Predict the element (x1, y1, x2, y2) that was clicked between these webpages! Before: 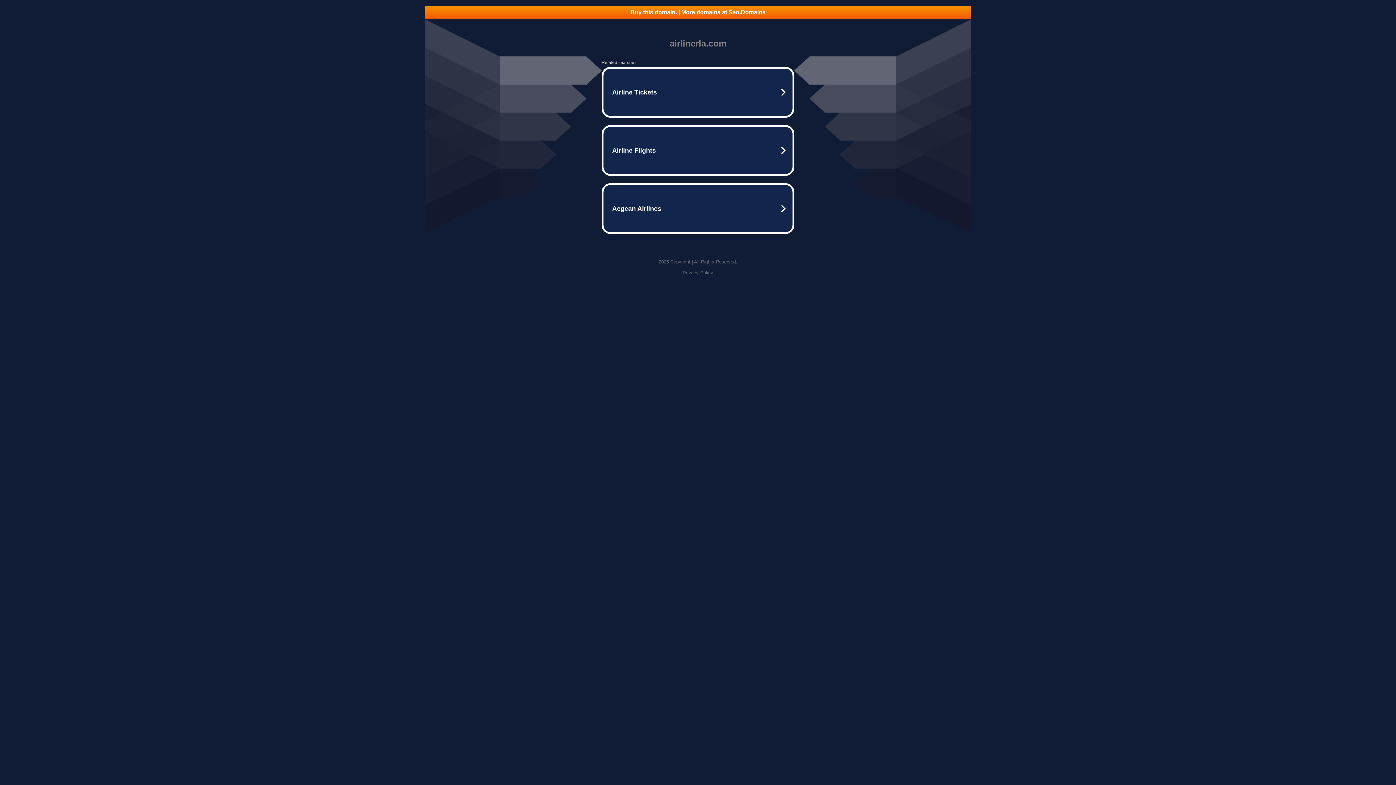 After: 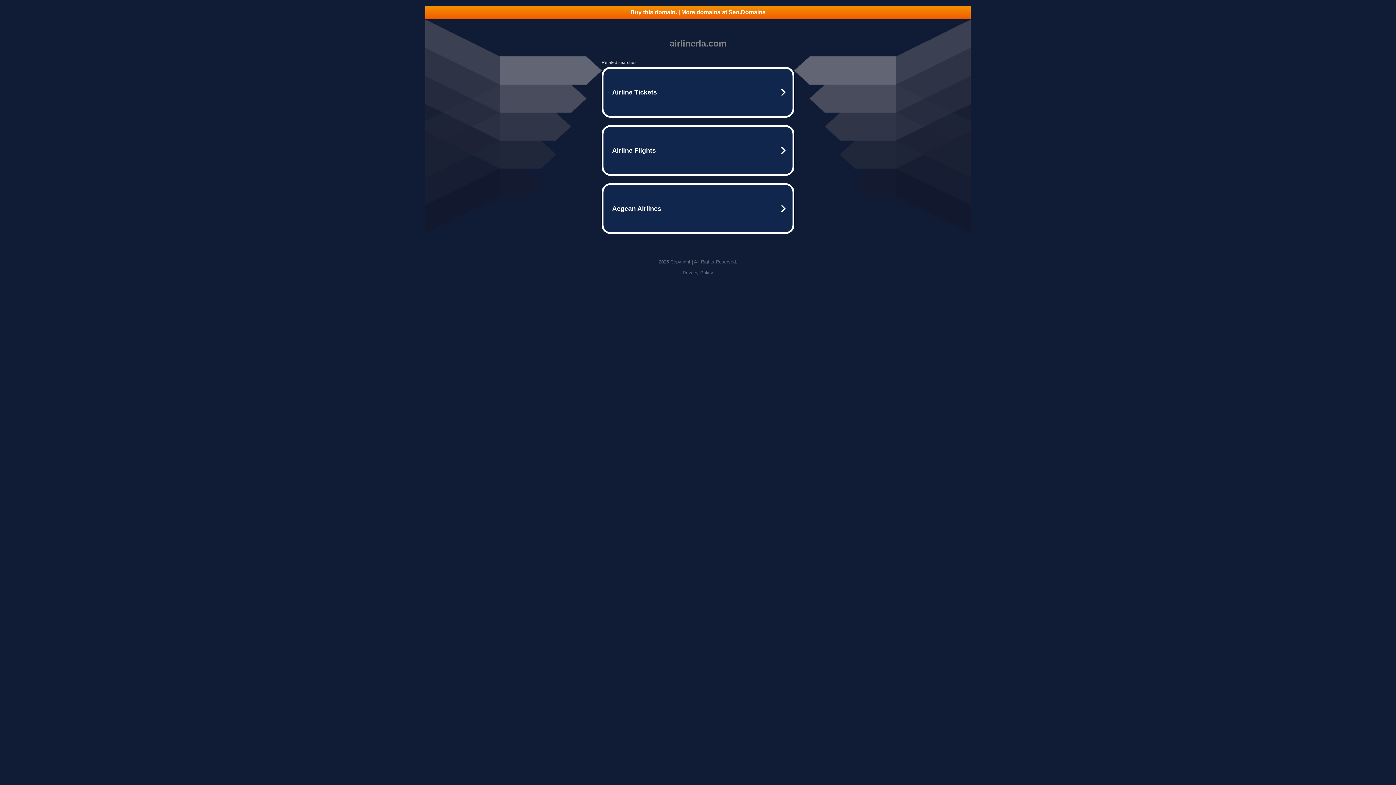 Action: bbox: (425, 5, 970, 18) label: Buy this domain. | More domains at Seo.Domains